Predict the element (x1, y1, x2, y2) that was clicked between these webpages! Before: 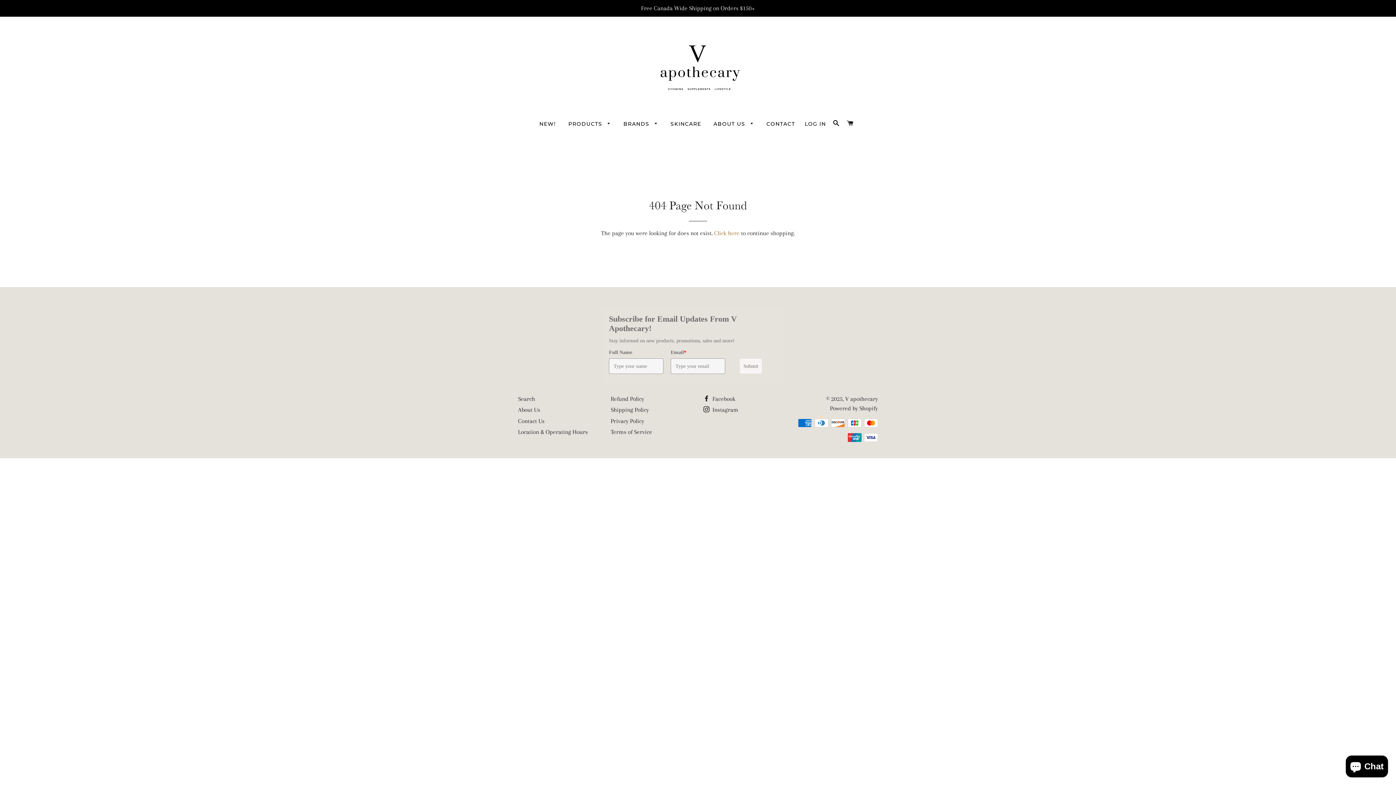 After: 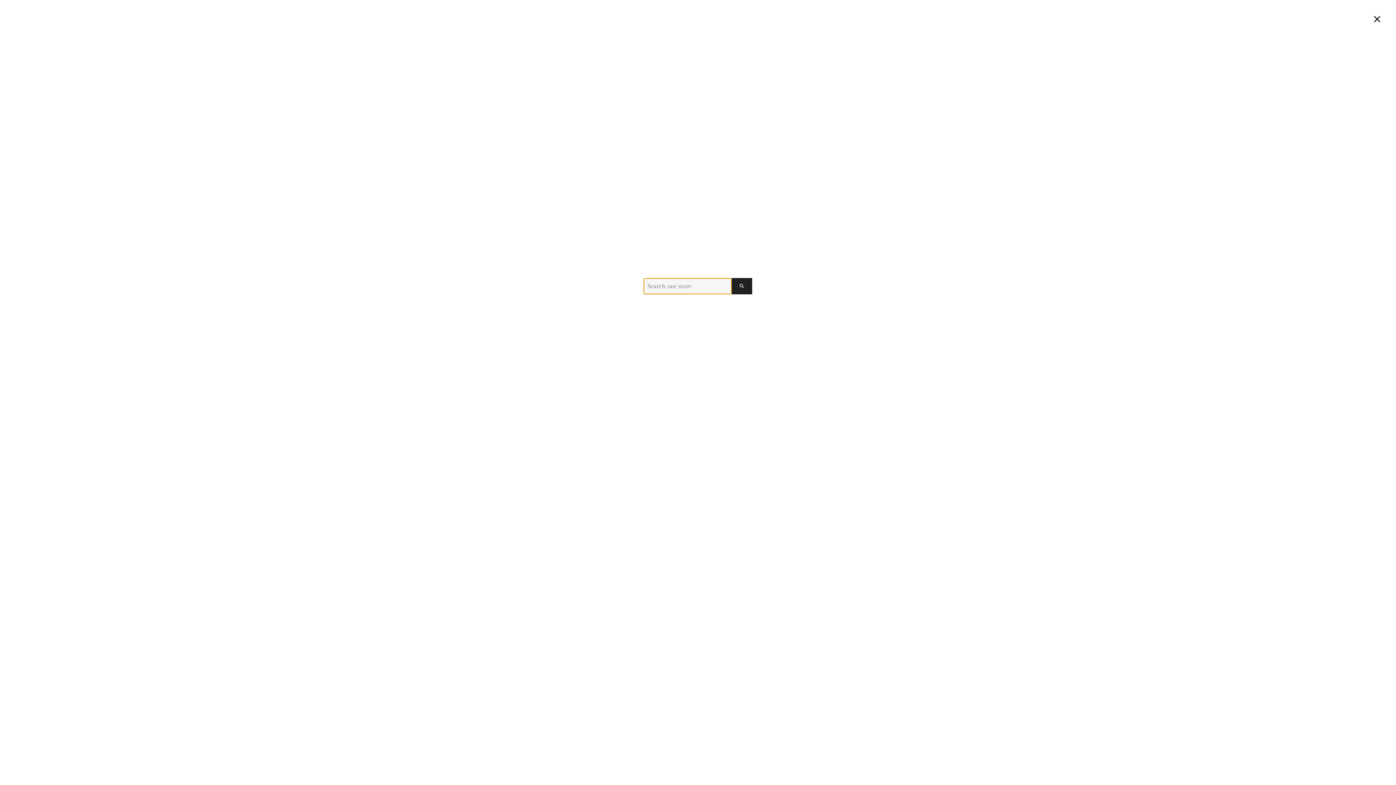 Action: label: SEARCH bbox: (830, 113, 842, 134)